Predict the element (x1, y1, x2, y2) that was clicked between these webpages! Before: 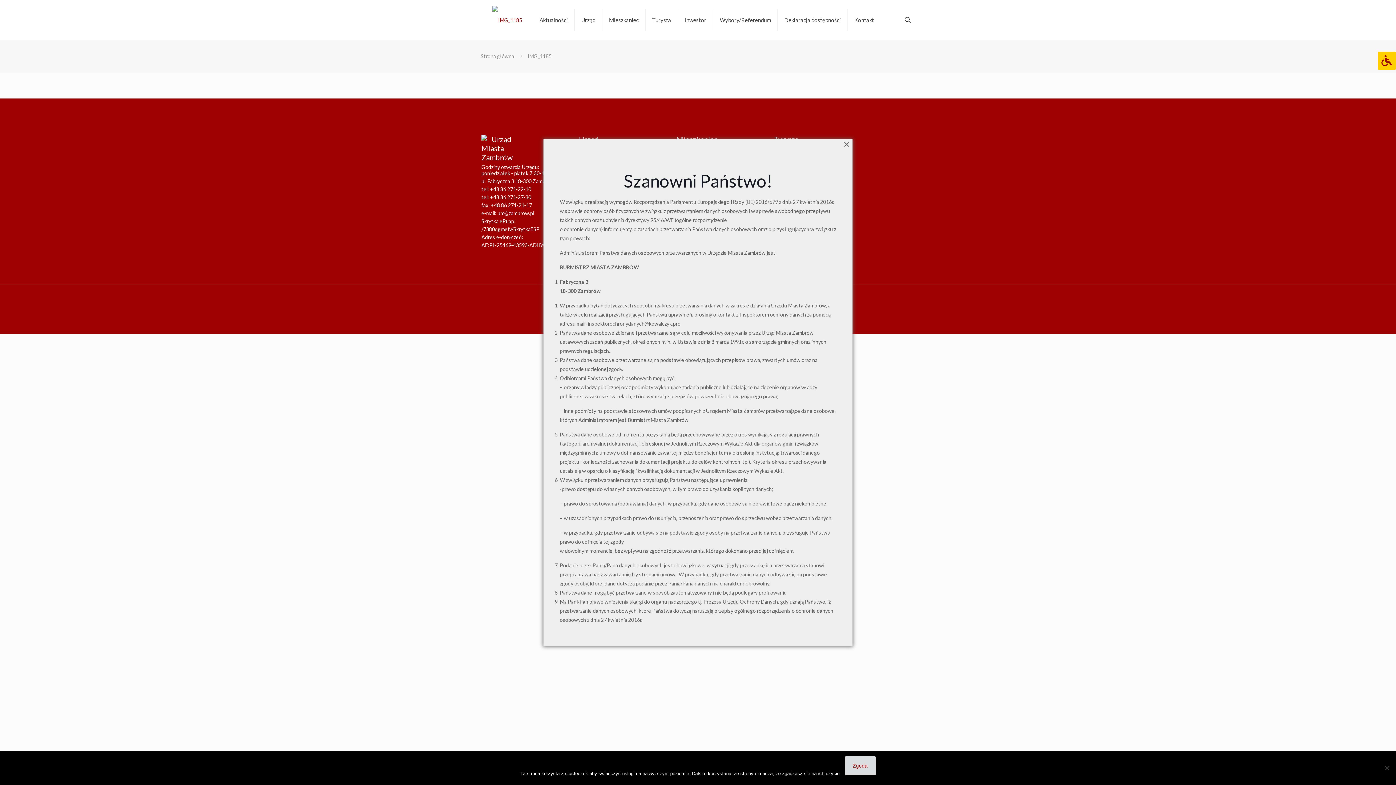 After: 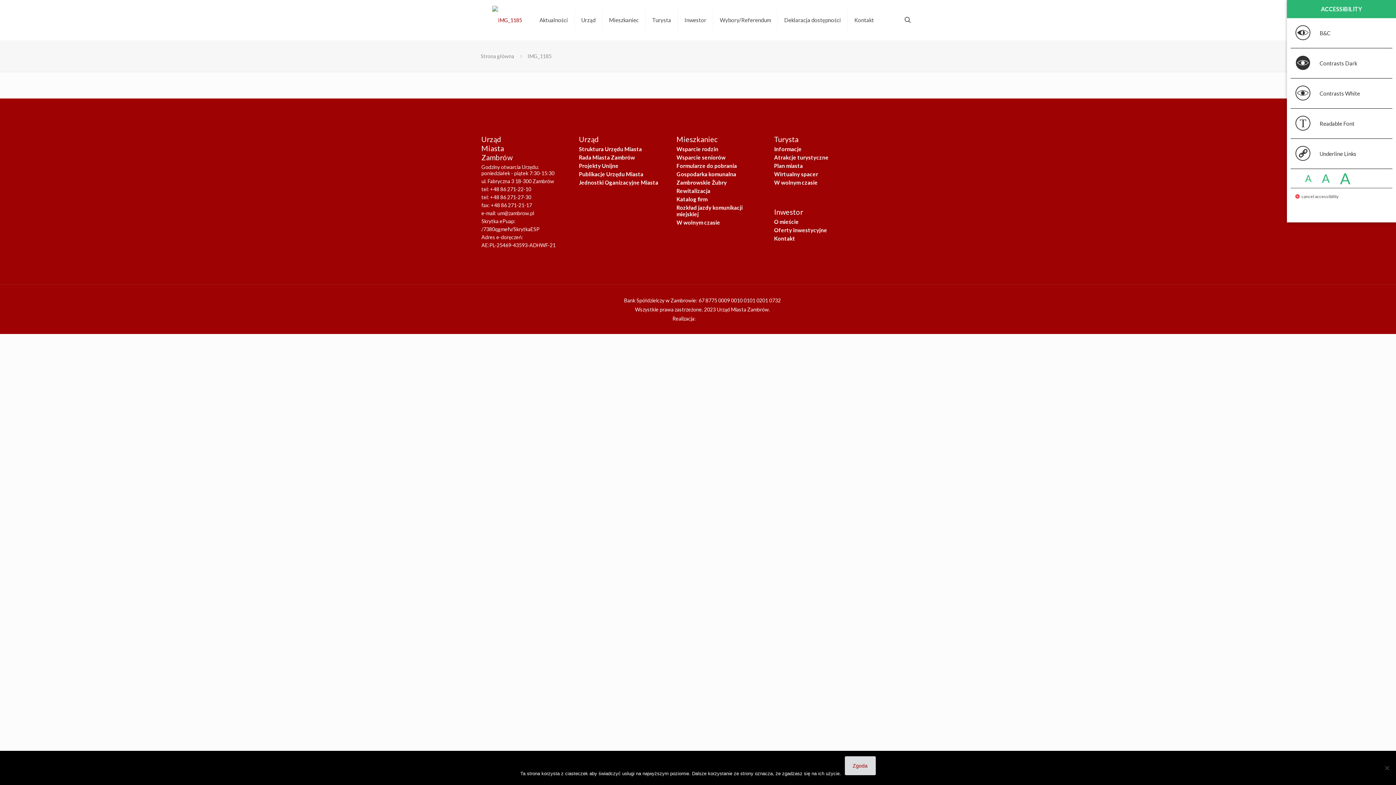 Action: bbox: (1378, 51, 1396, 69) label: Press "Alt + A" to open\close the accessibility menu